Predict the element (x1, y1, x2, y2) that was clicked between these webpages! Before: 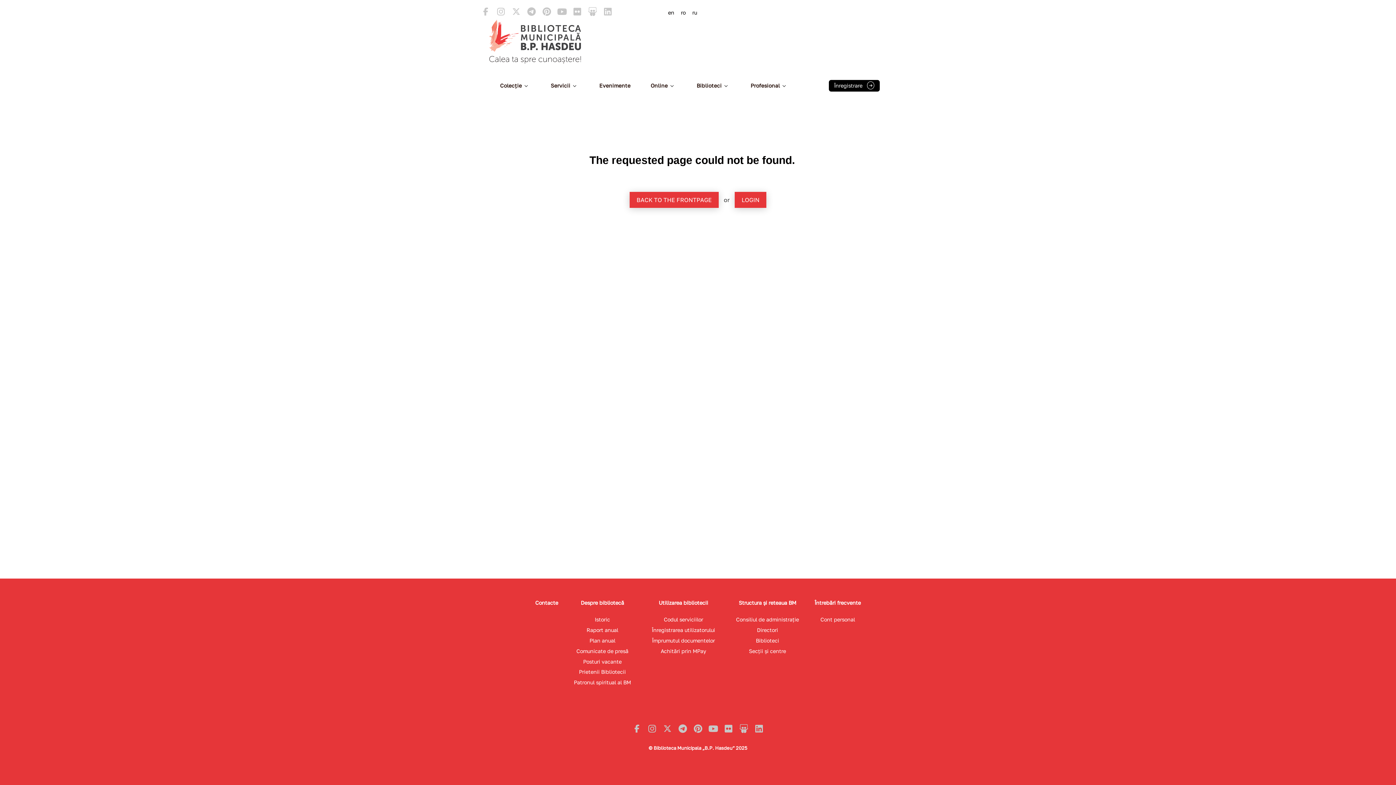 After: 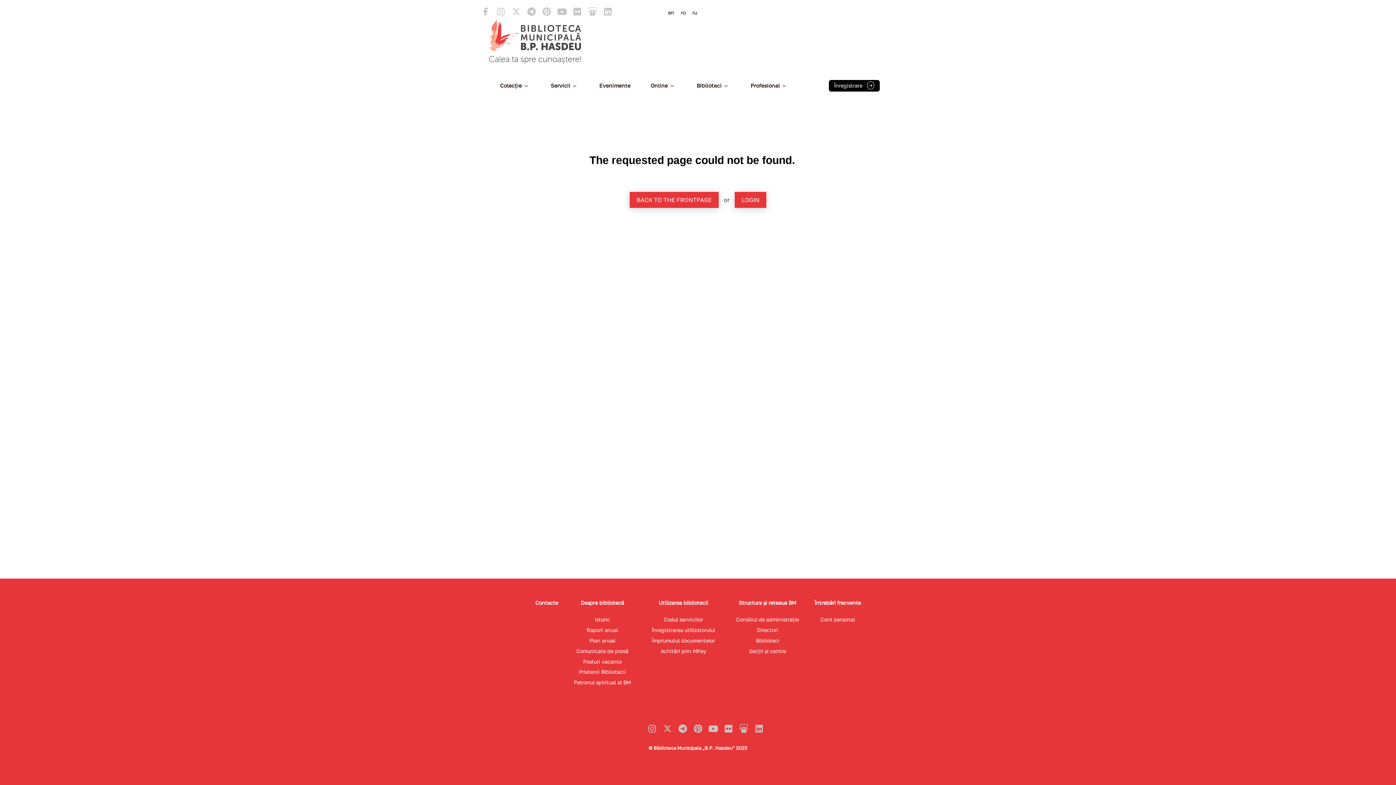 Action: bbox: (631, 723, 642, 734) label: Facebook